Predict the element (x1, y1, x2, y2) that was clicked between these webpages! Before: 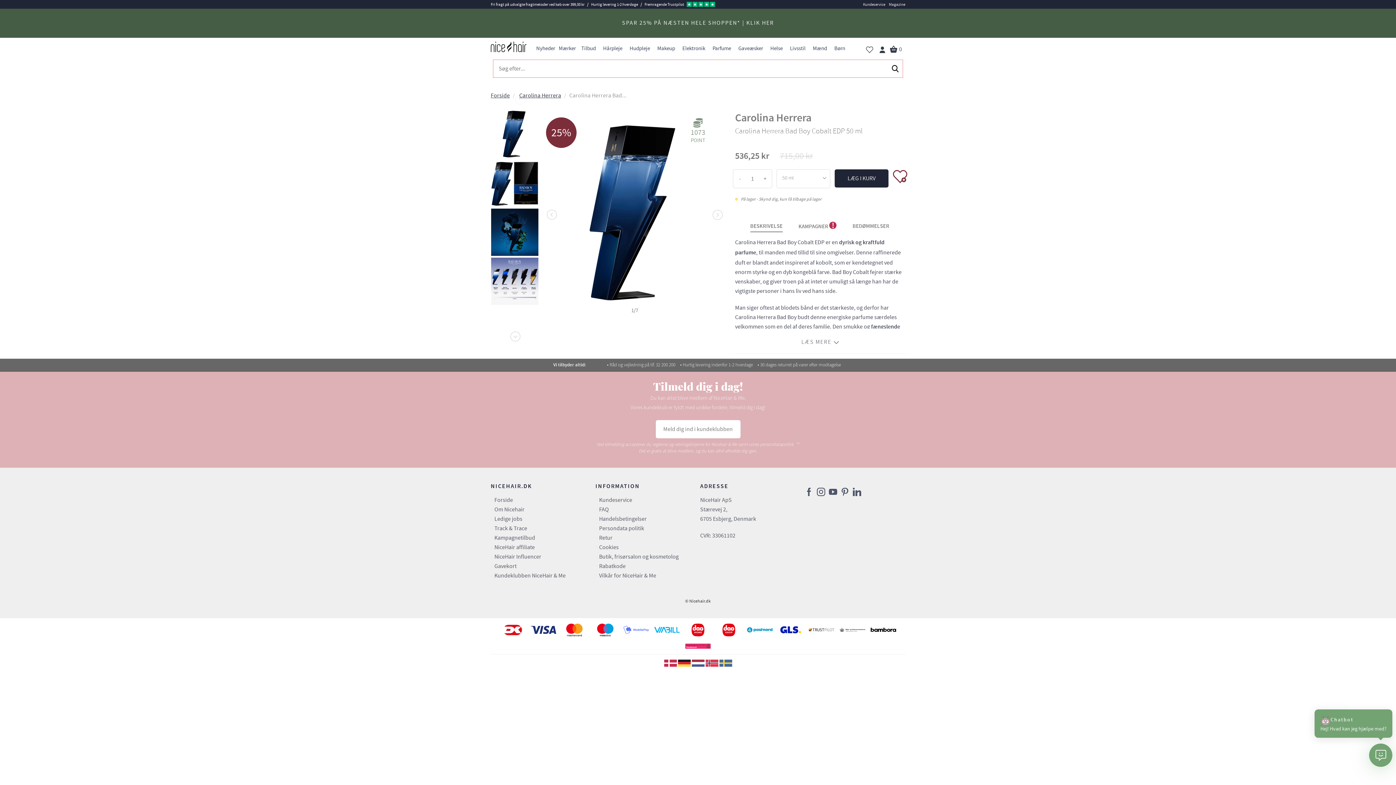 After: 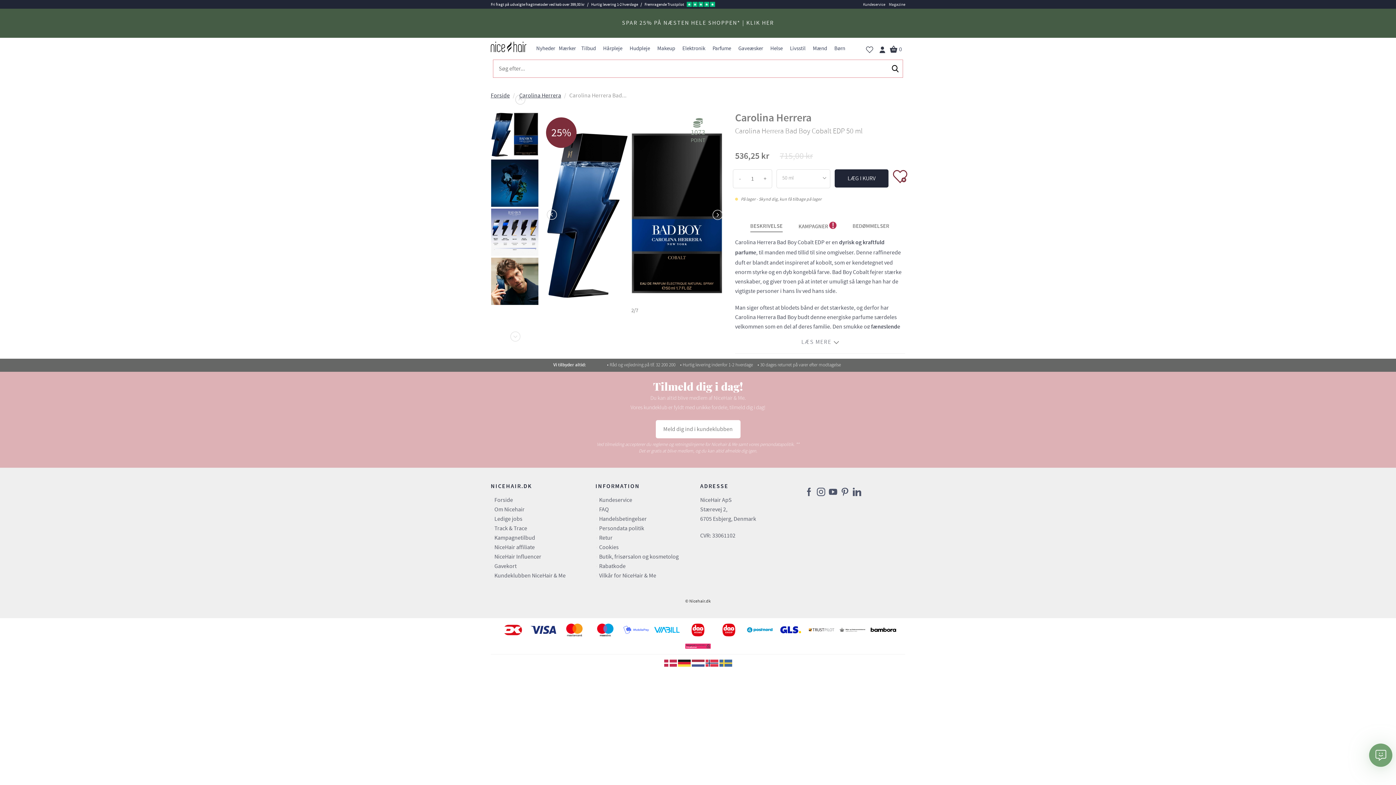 Action: label: Next bbox: (504, 327, 525, 342)